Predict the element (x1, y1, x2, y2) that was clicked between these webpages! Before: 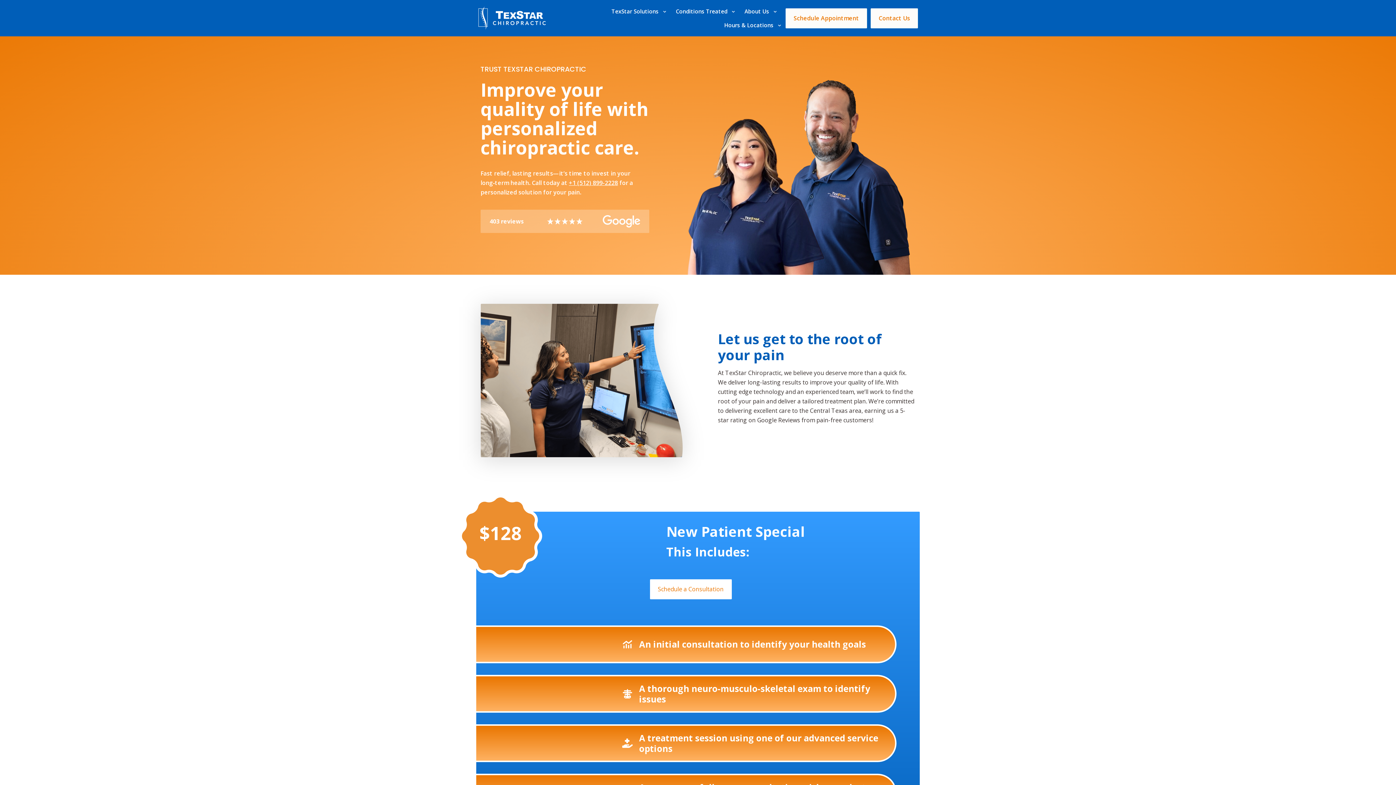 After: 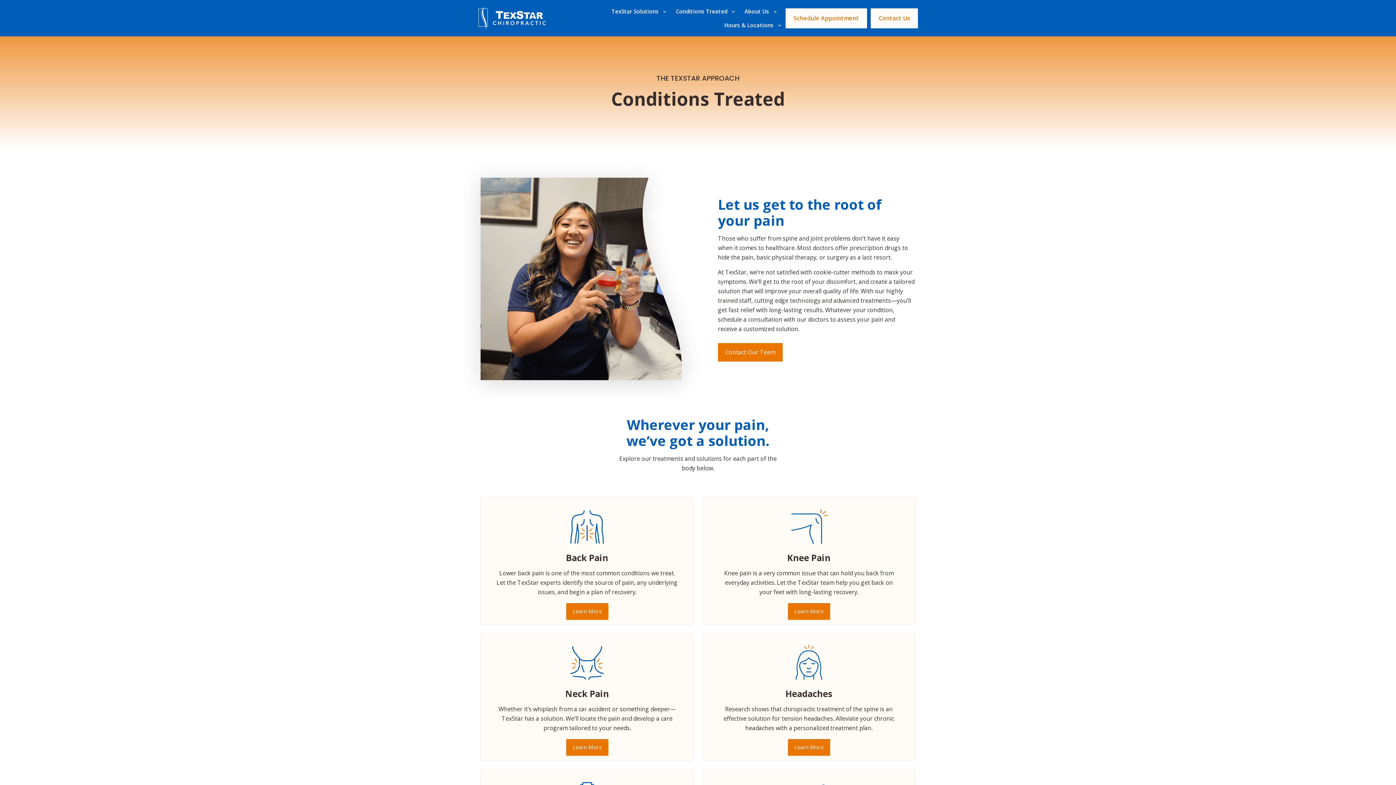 Action: label: Conditions Treated bbox: (676, 4, 736, 18)